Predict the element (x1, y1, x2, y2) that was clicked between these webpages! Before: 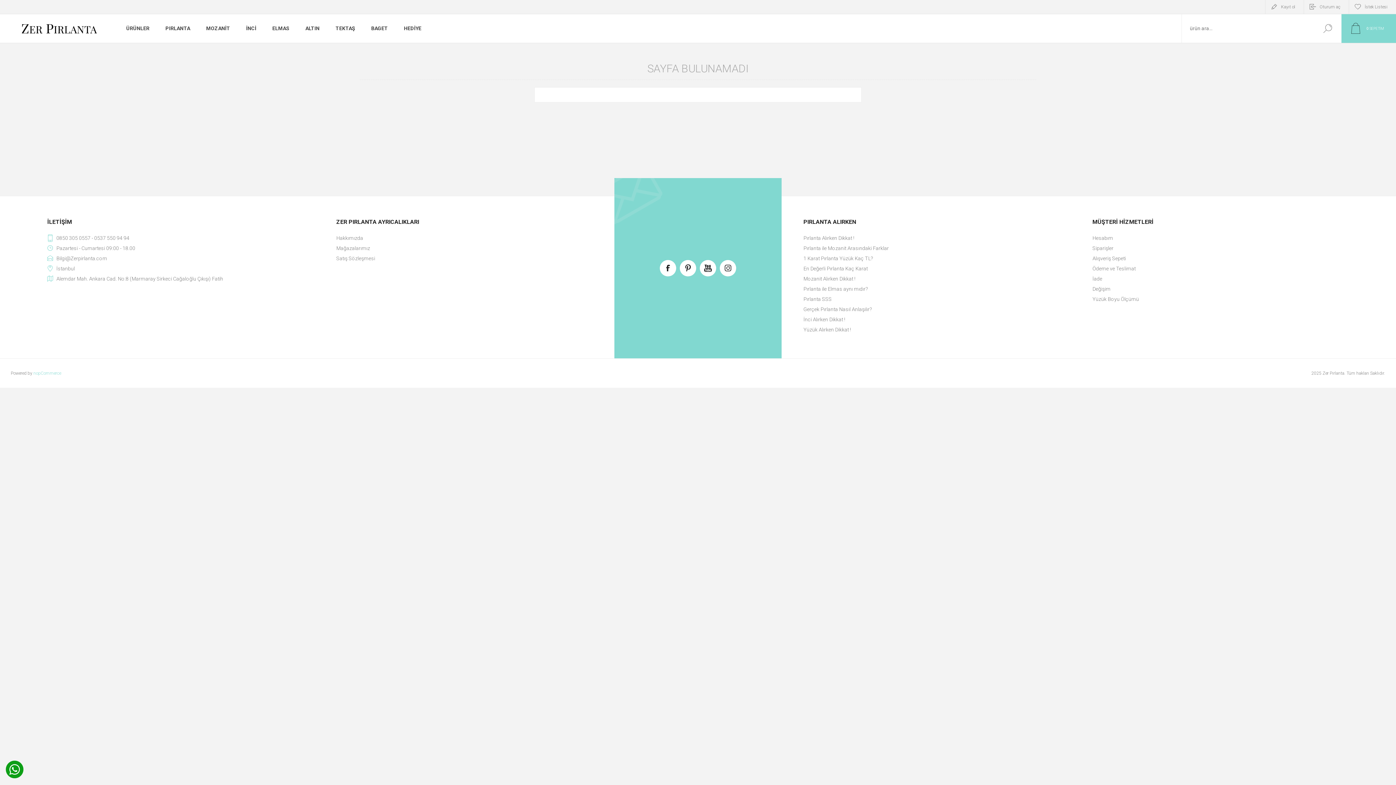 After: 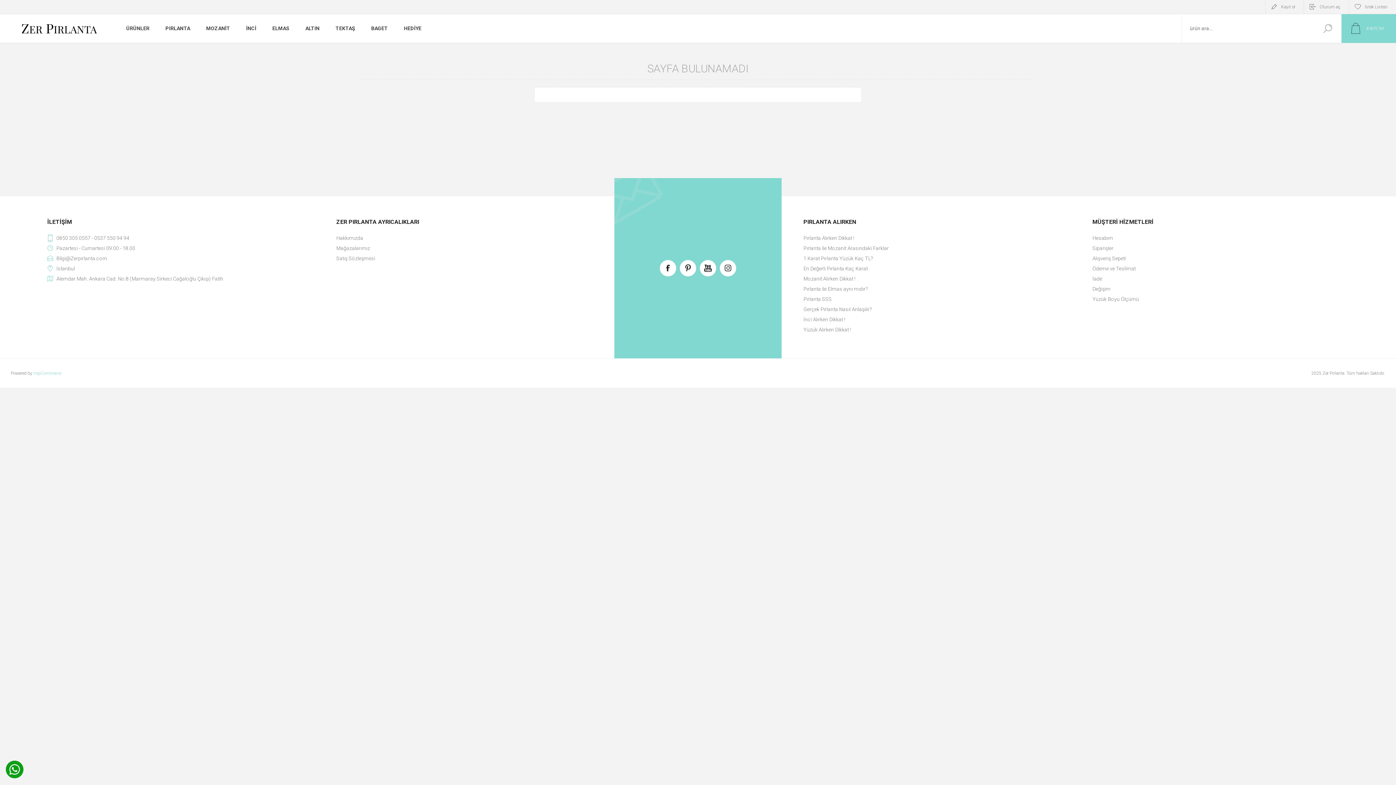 Action: label: nopCommerce bbox: (33, 370, 61, 376)